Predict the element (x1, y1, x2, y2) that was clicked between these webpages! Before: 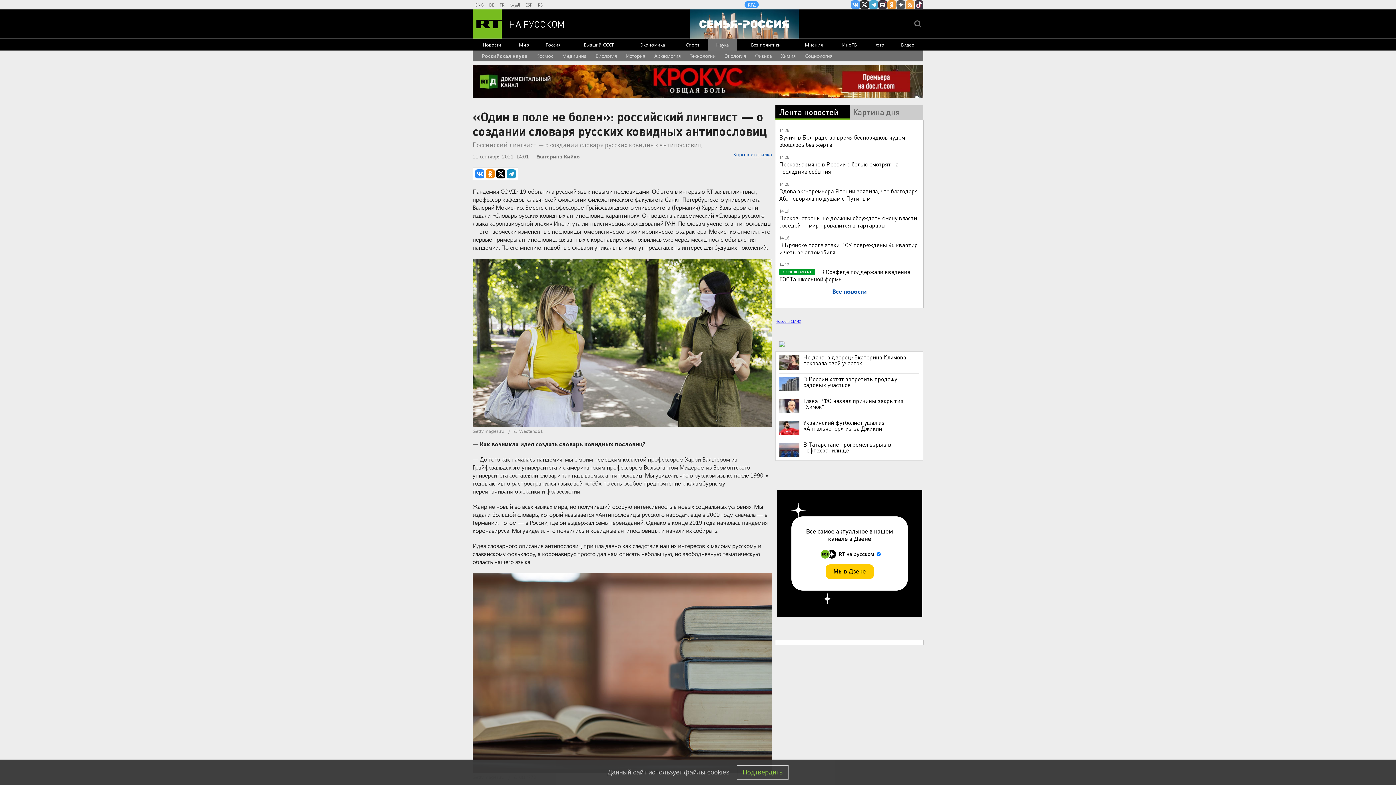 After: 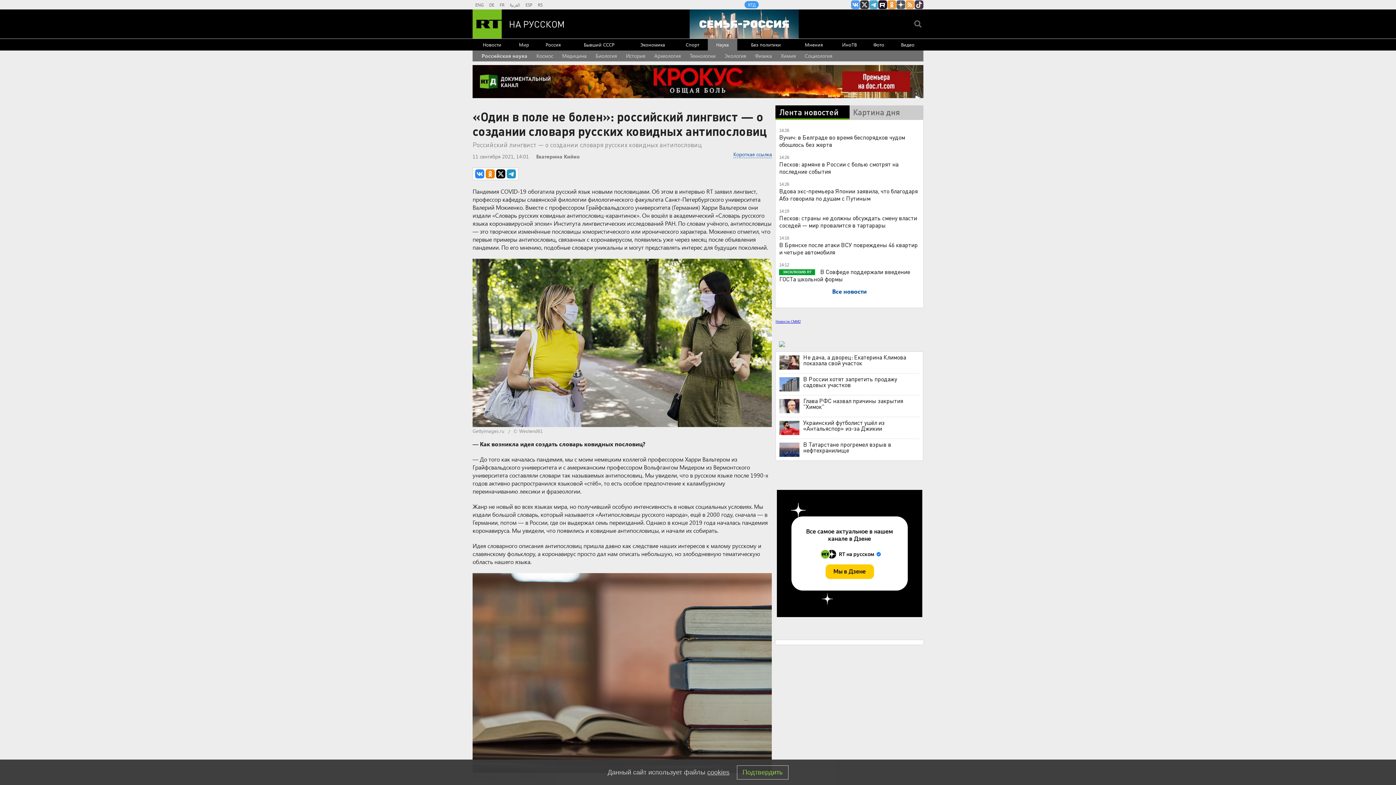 Action: label: RT на русском в rutube bbox: (878, 0, 887, 9)